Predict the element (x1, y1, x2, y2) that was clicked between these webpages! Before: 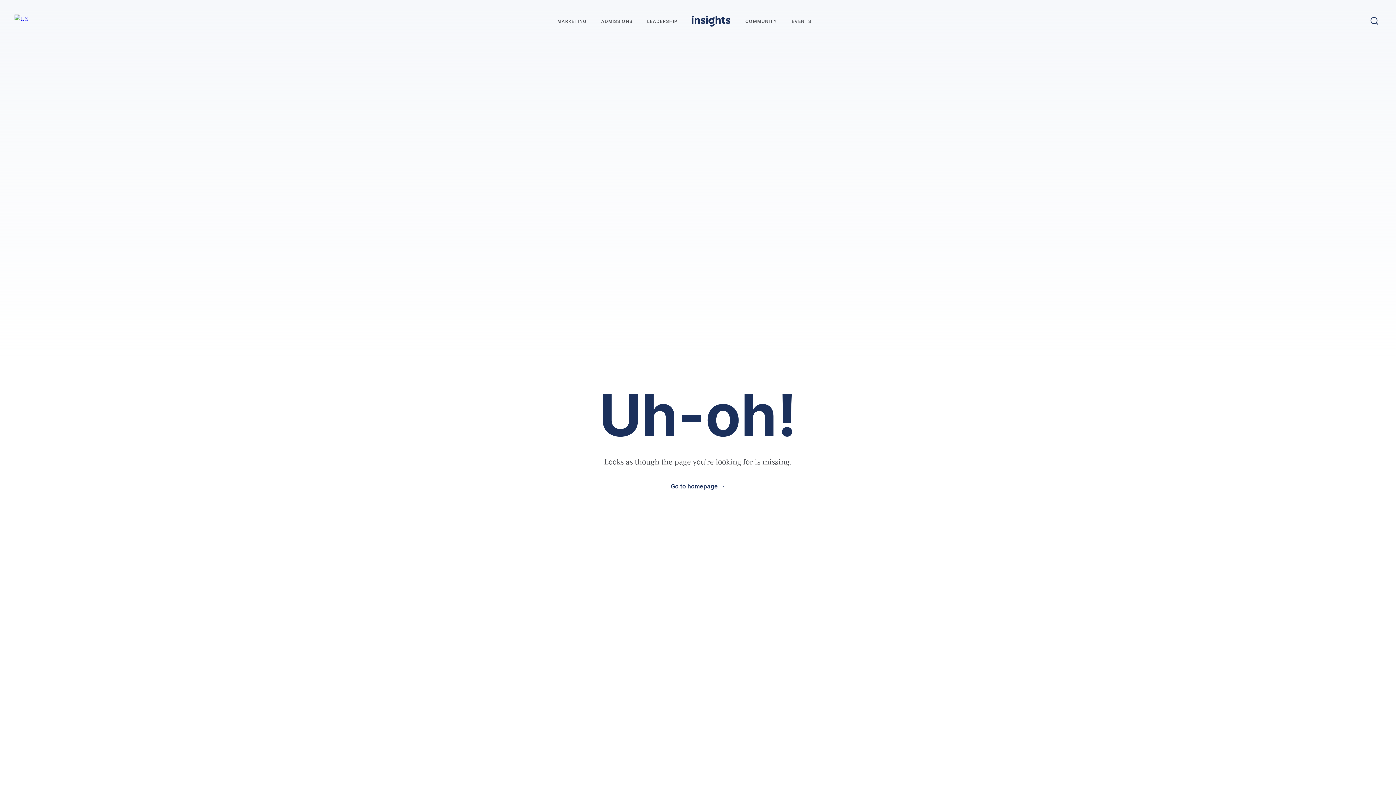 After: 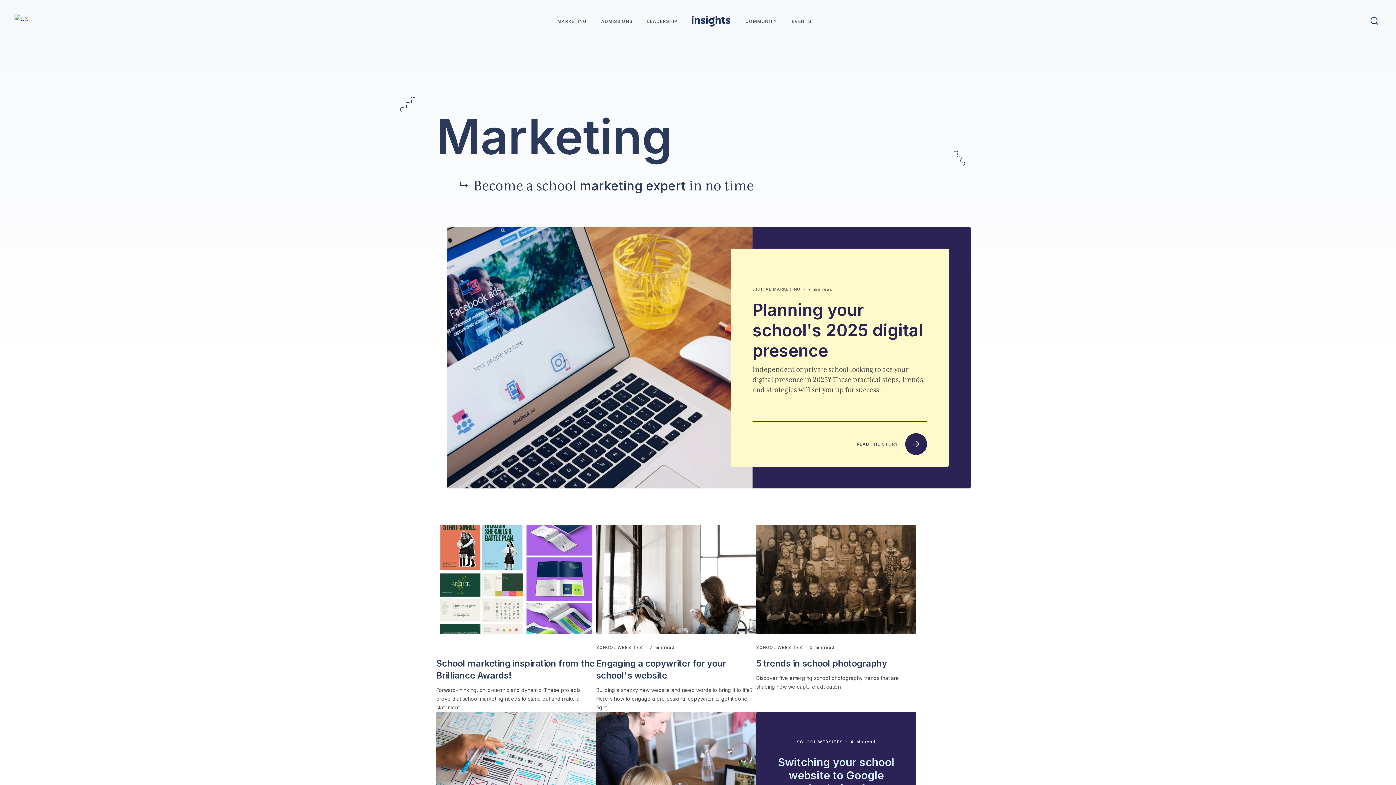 Action: bbox: (557, 15, 586, 26) label: MARKETING